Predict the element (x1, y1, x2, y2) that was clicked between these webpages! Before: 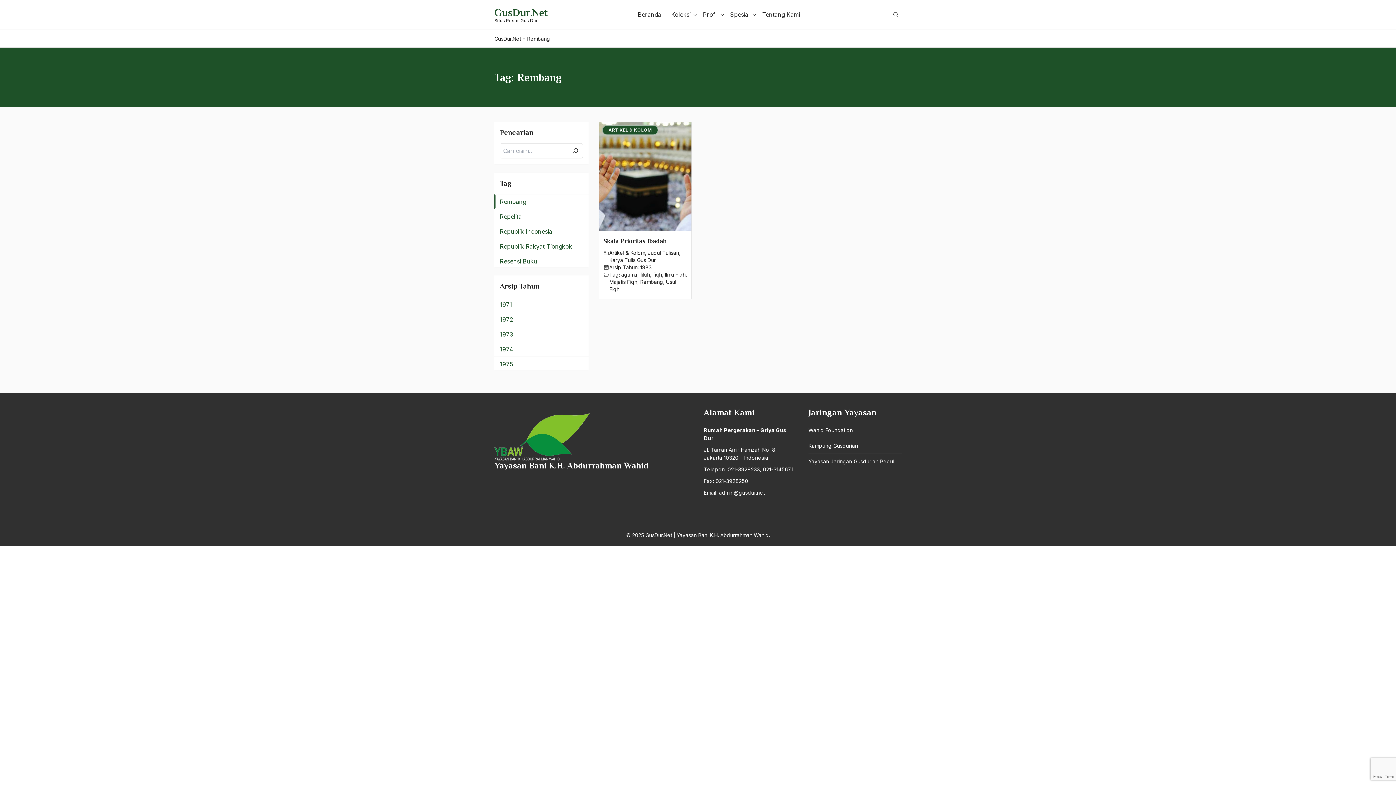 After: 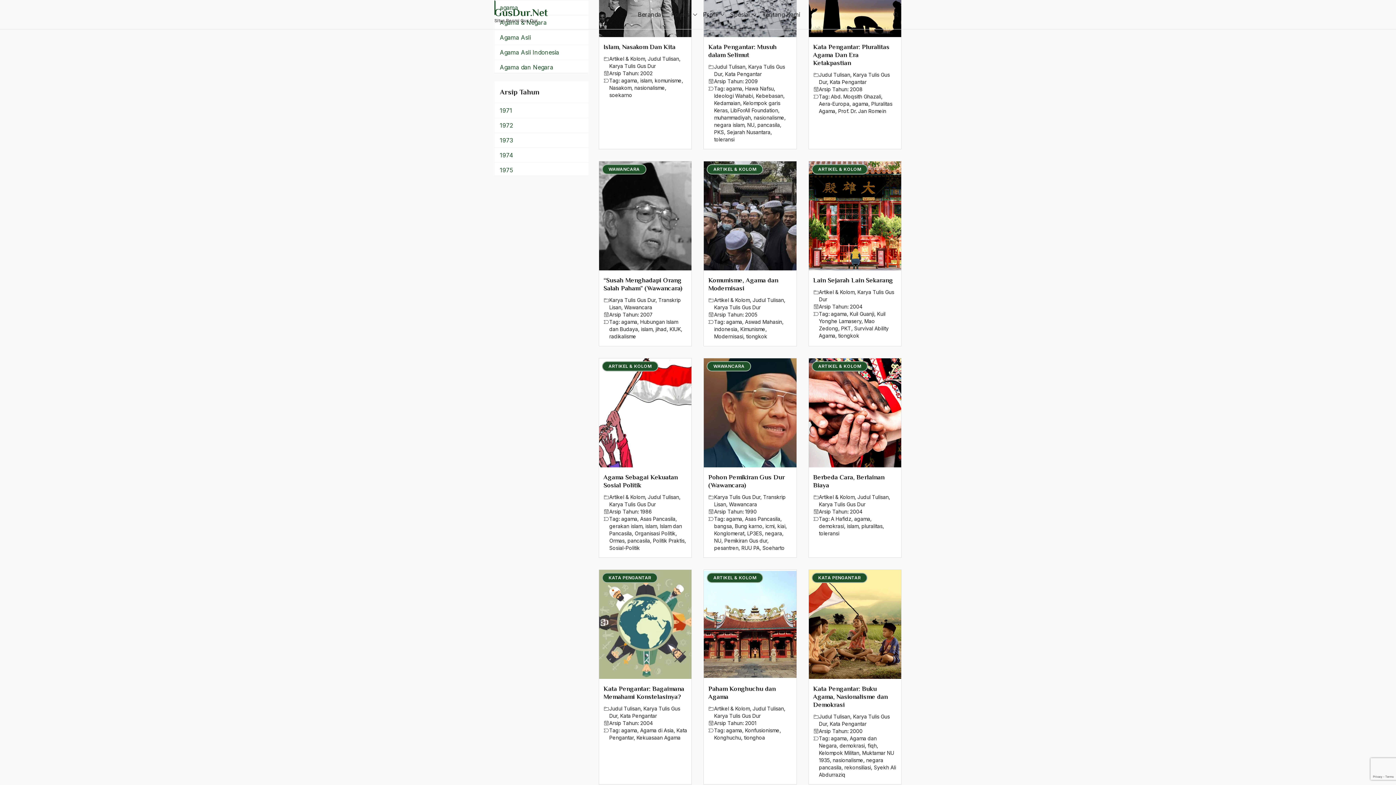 Action: bbox: (621, 271, 637, 277) label: agama